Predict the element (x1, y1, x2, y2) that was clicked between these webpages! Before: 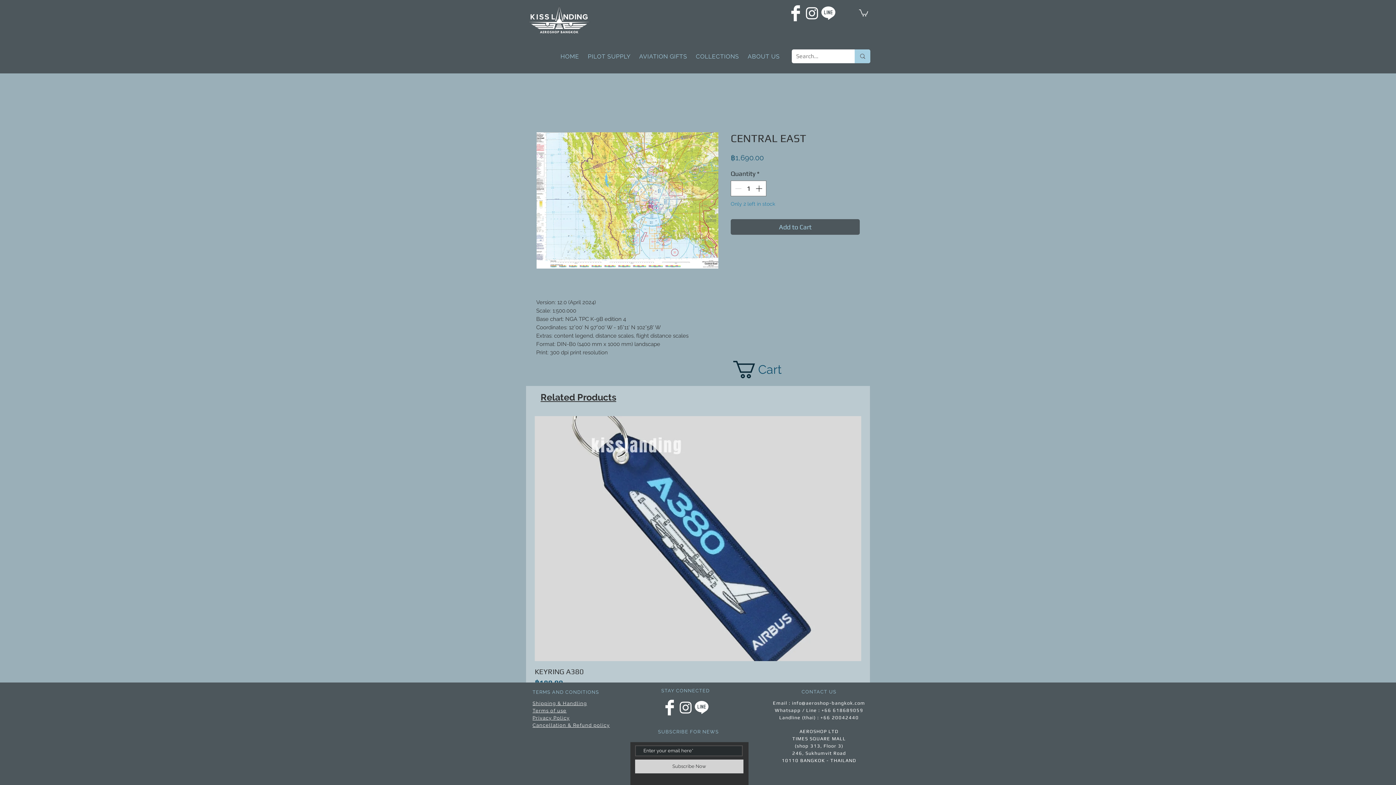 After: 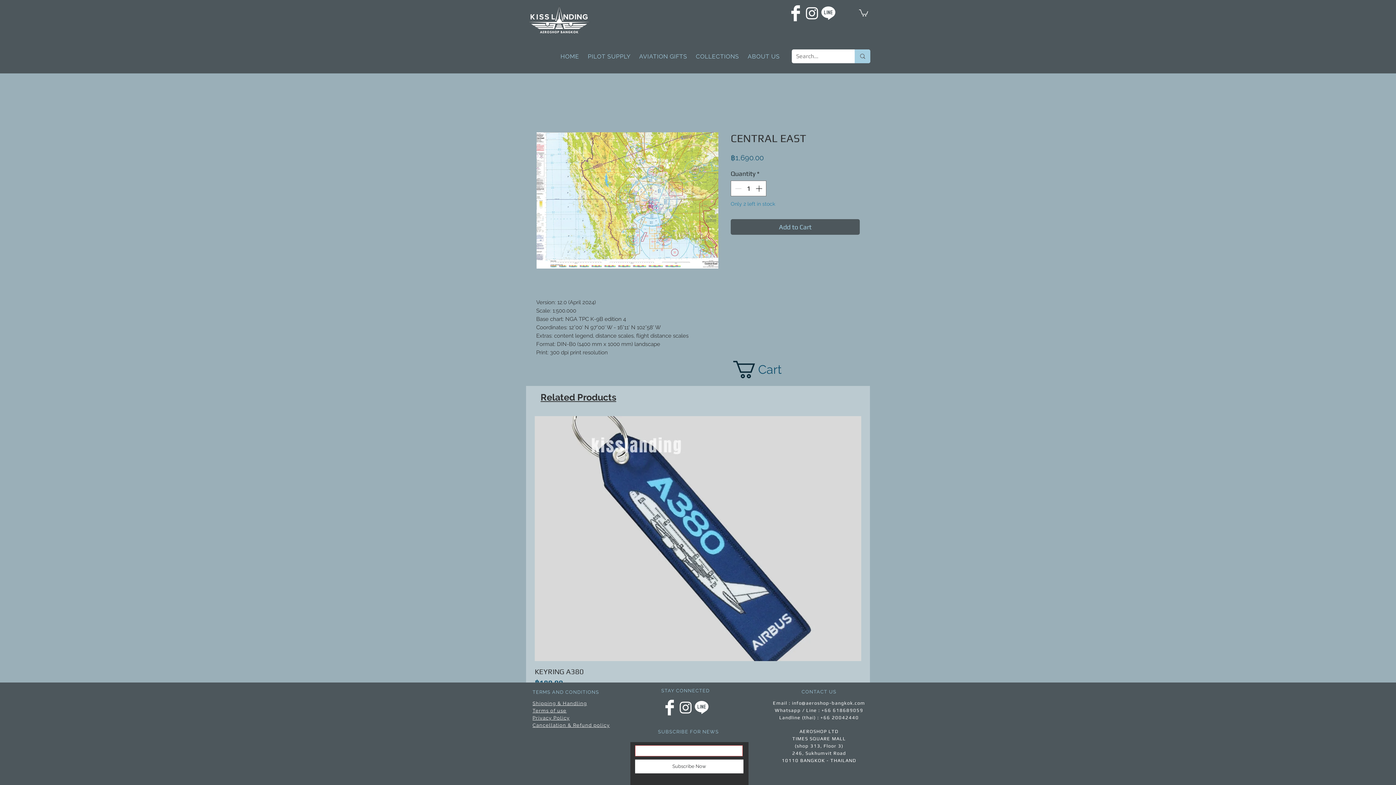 Action: bbox: (635, 759, 743, 773) label: Subscribe Now